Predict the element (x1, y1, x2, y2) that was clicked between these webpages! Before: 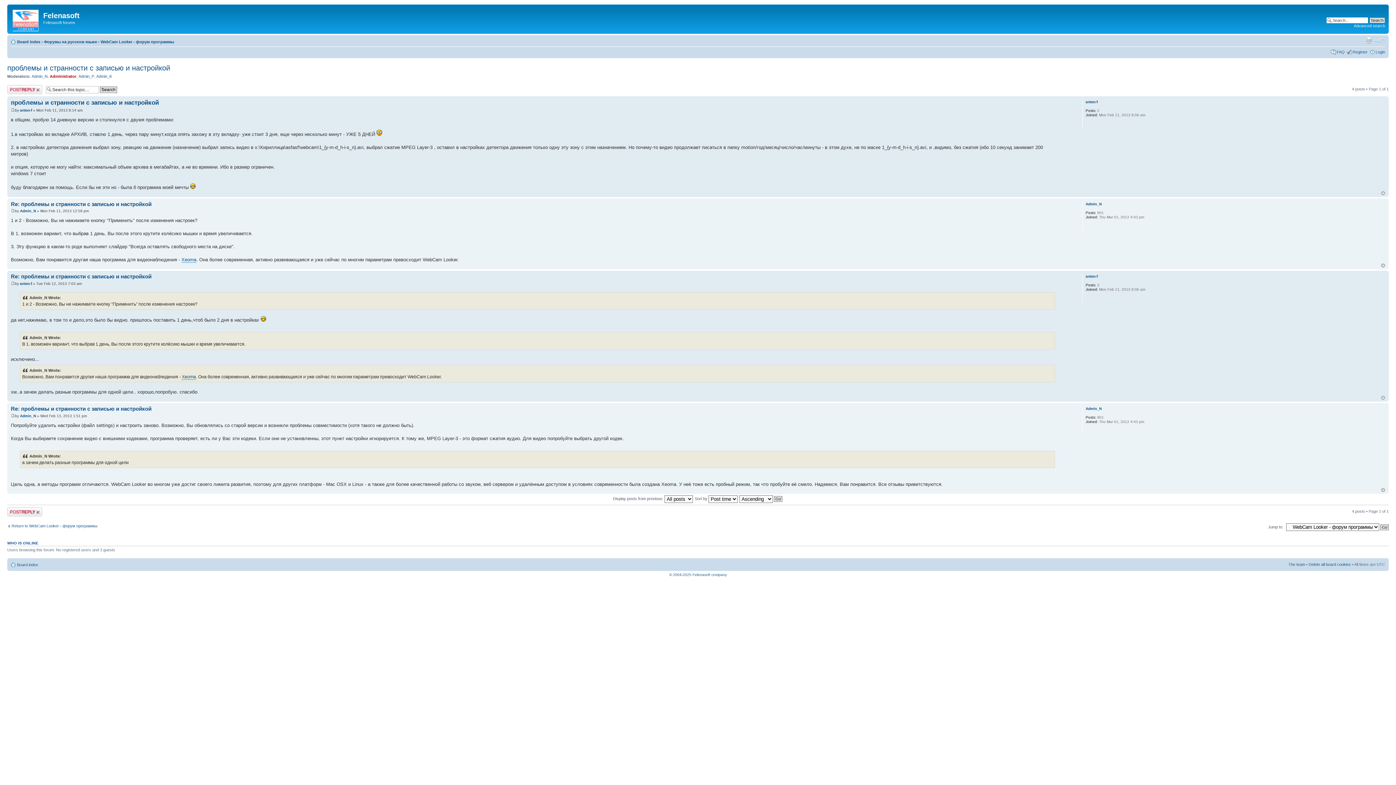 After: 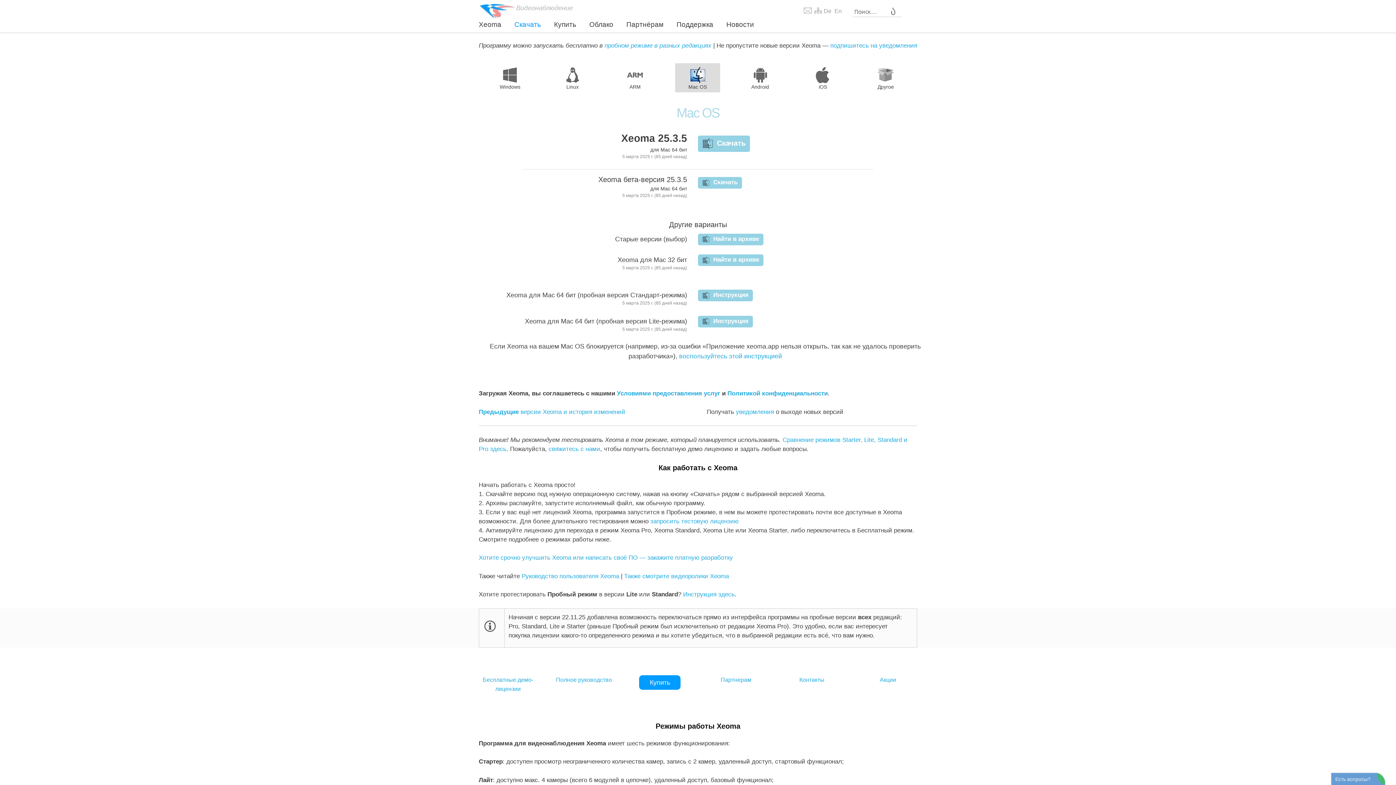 Action: bbox: (181, 257, 196, 262) label: Xeoma